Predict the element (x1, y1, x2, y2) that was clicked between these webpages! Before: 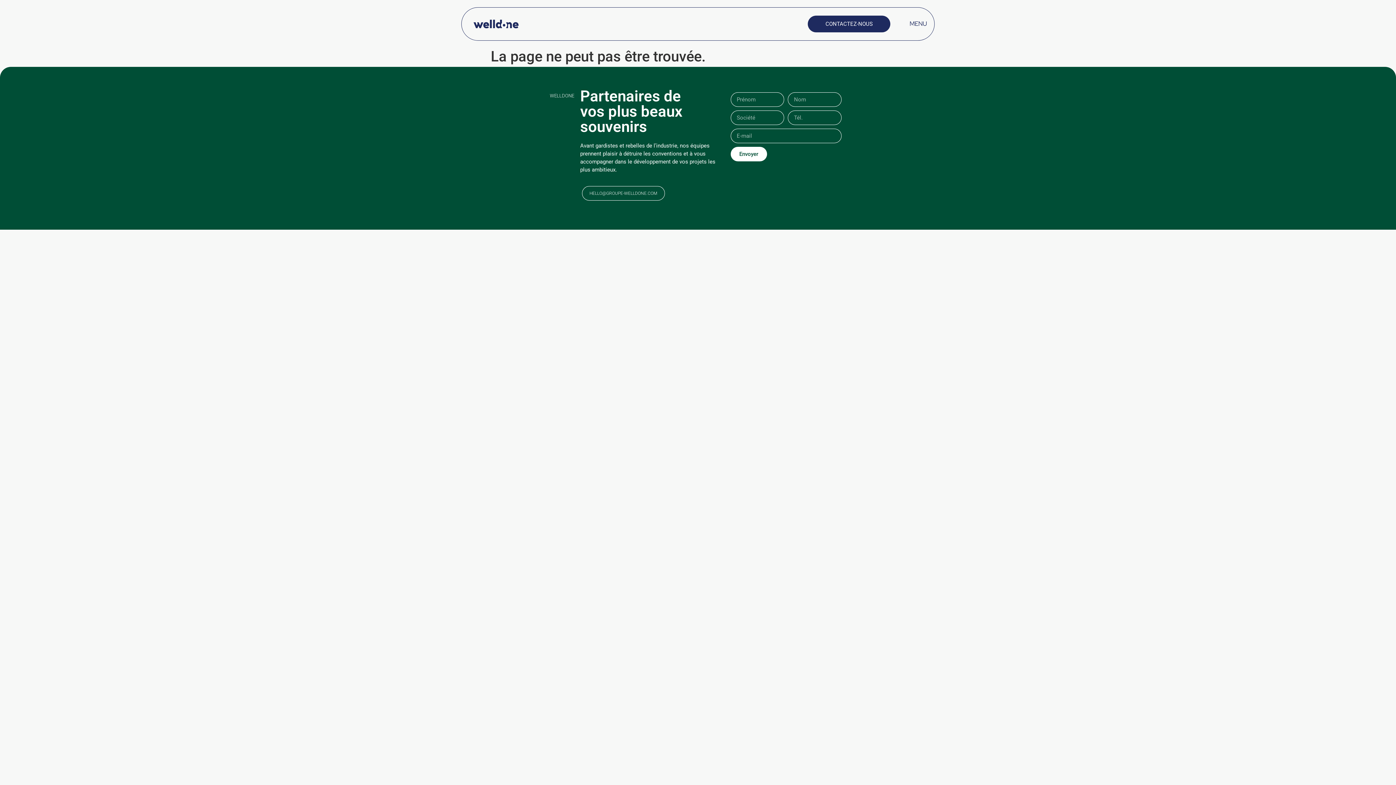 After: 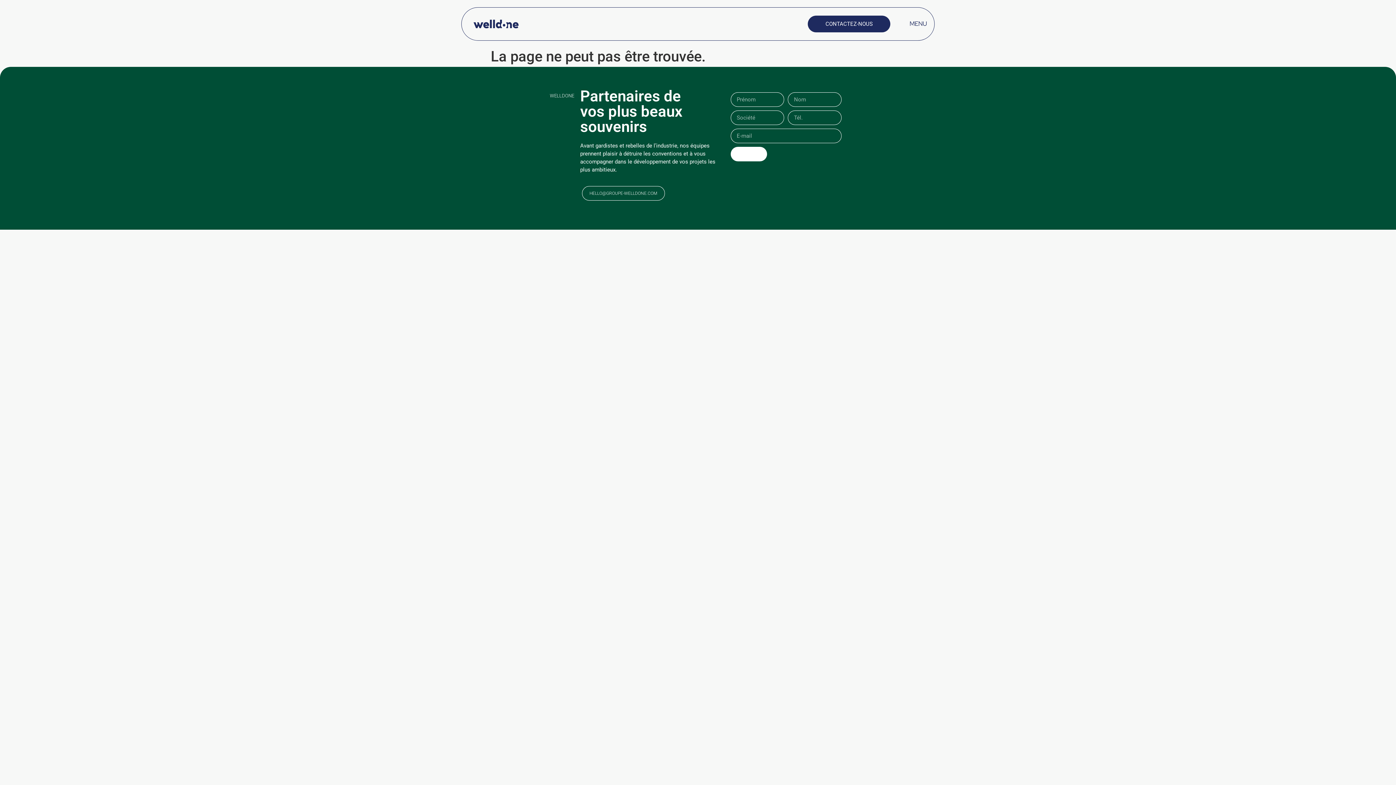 Action: bbox: (730, 146, 767, 161) label: Envoyer